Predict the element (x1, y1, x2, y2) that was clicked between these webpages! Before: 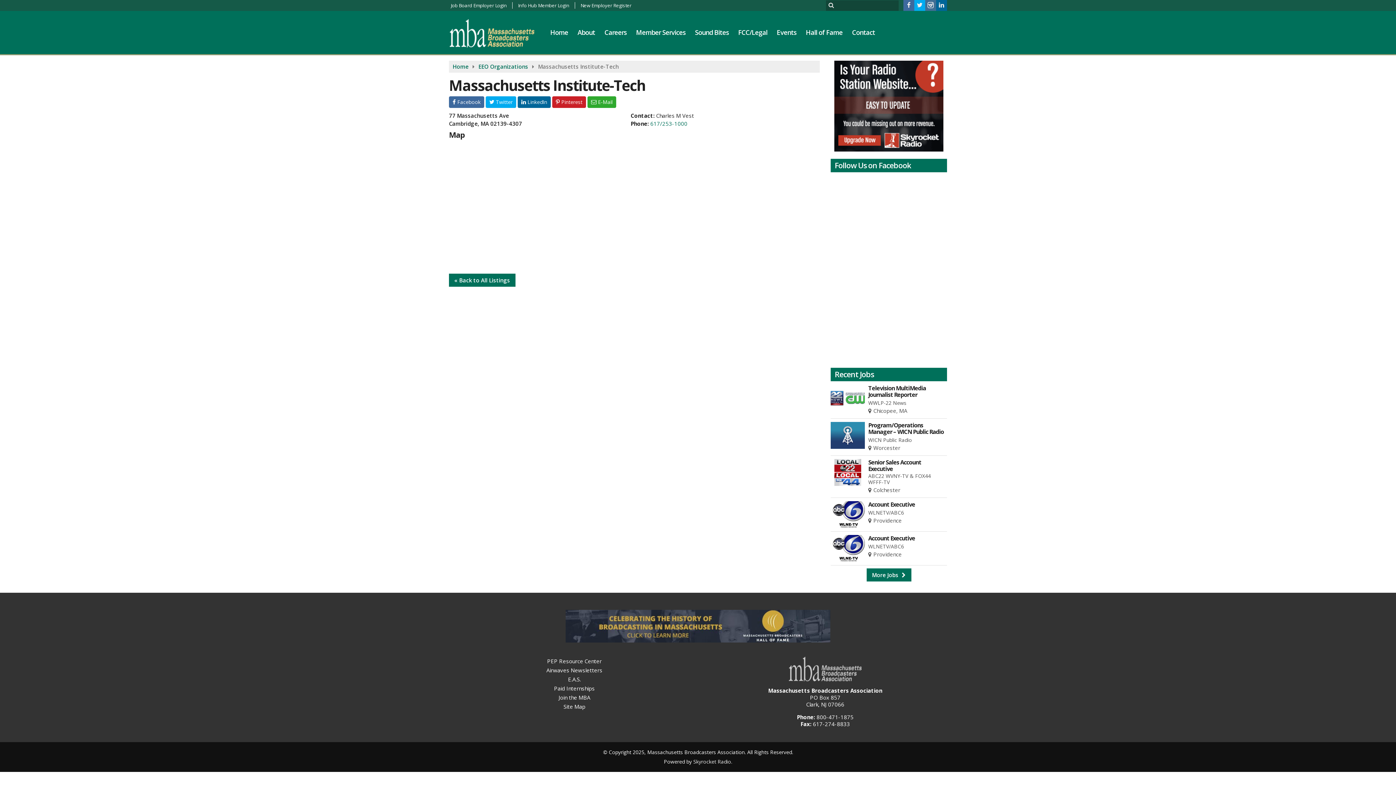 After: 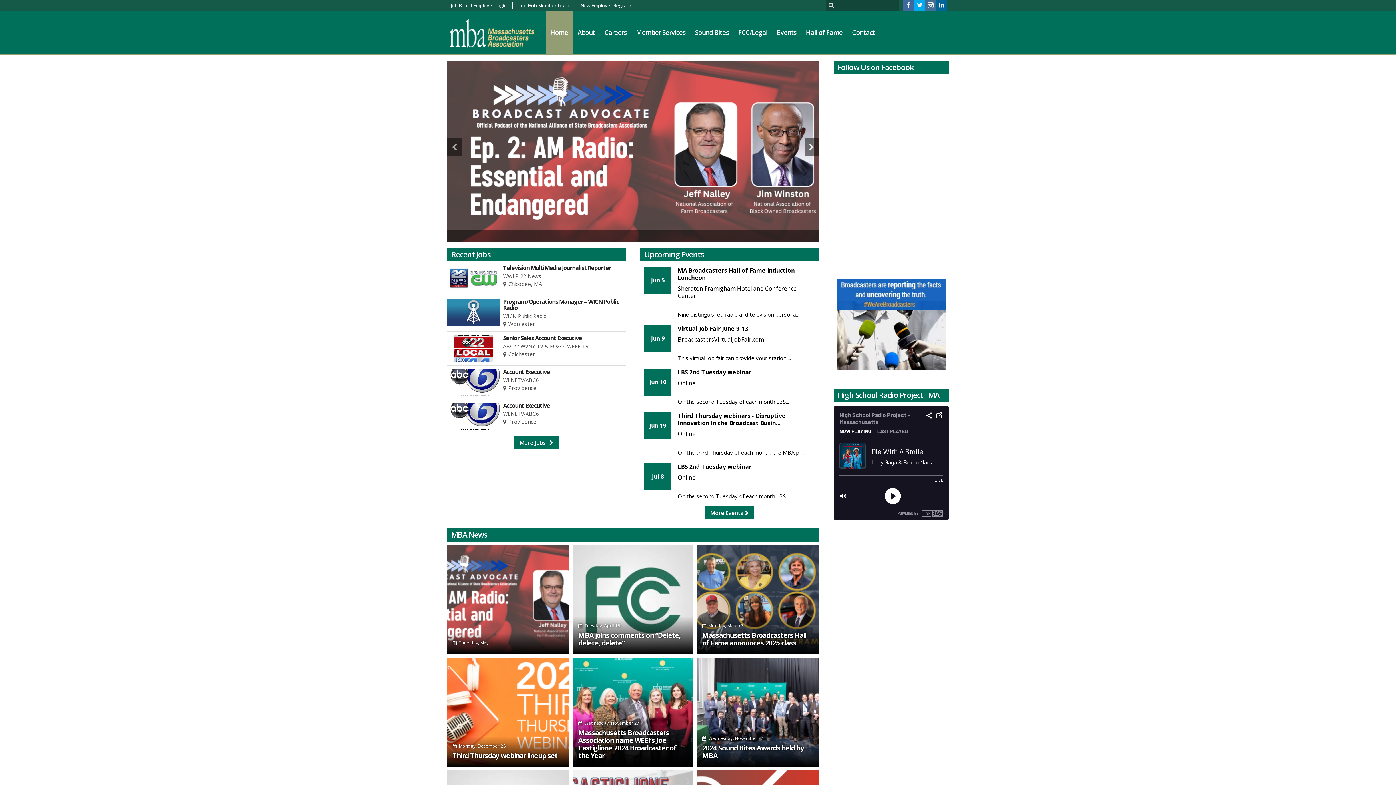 Action: bbox: (546, 11, 572, 53) label: Home